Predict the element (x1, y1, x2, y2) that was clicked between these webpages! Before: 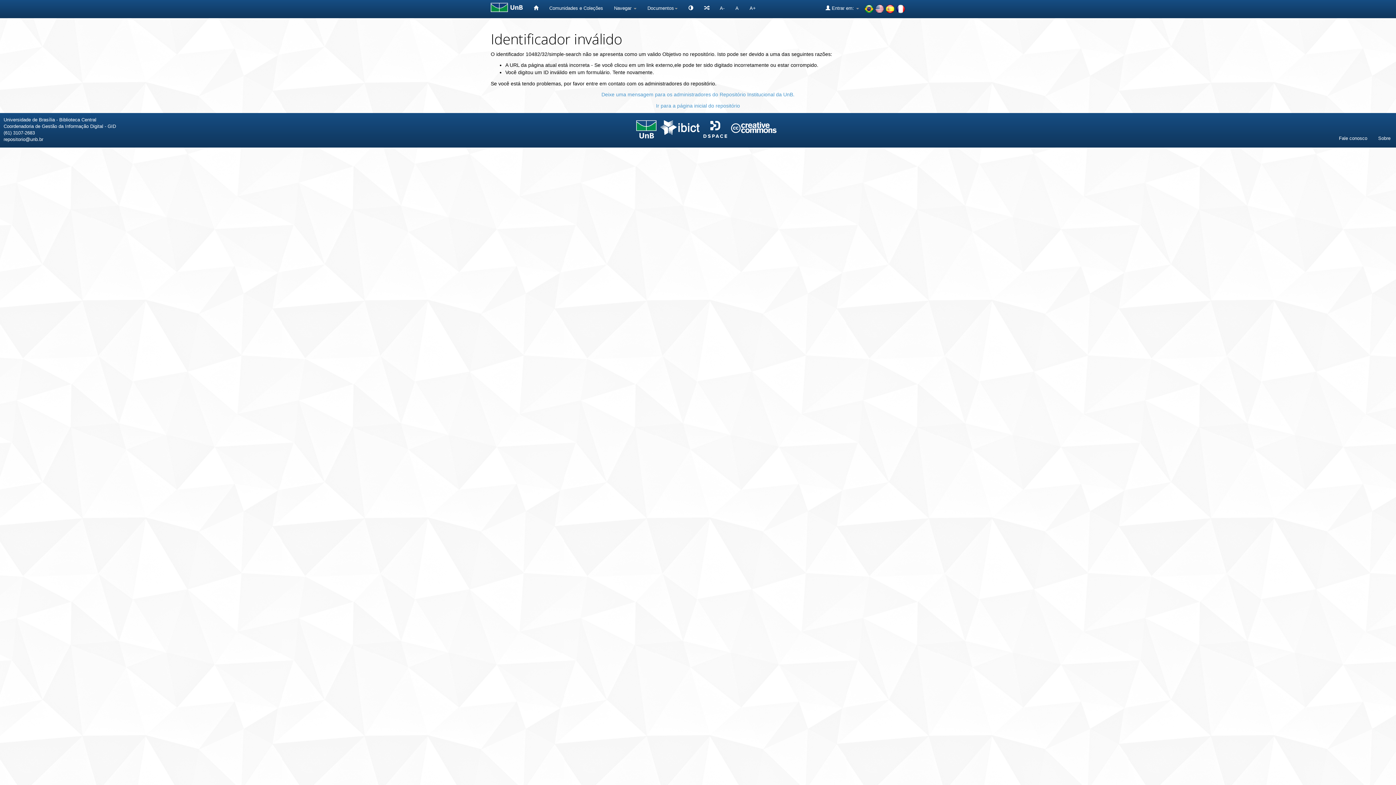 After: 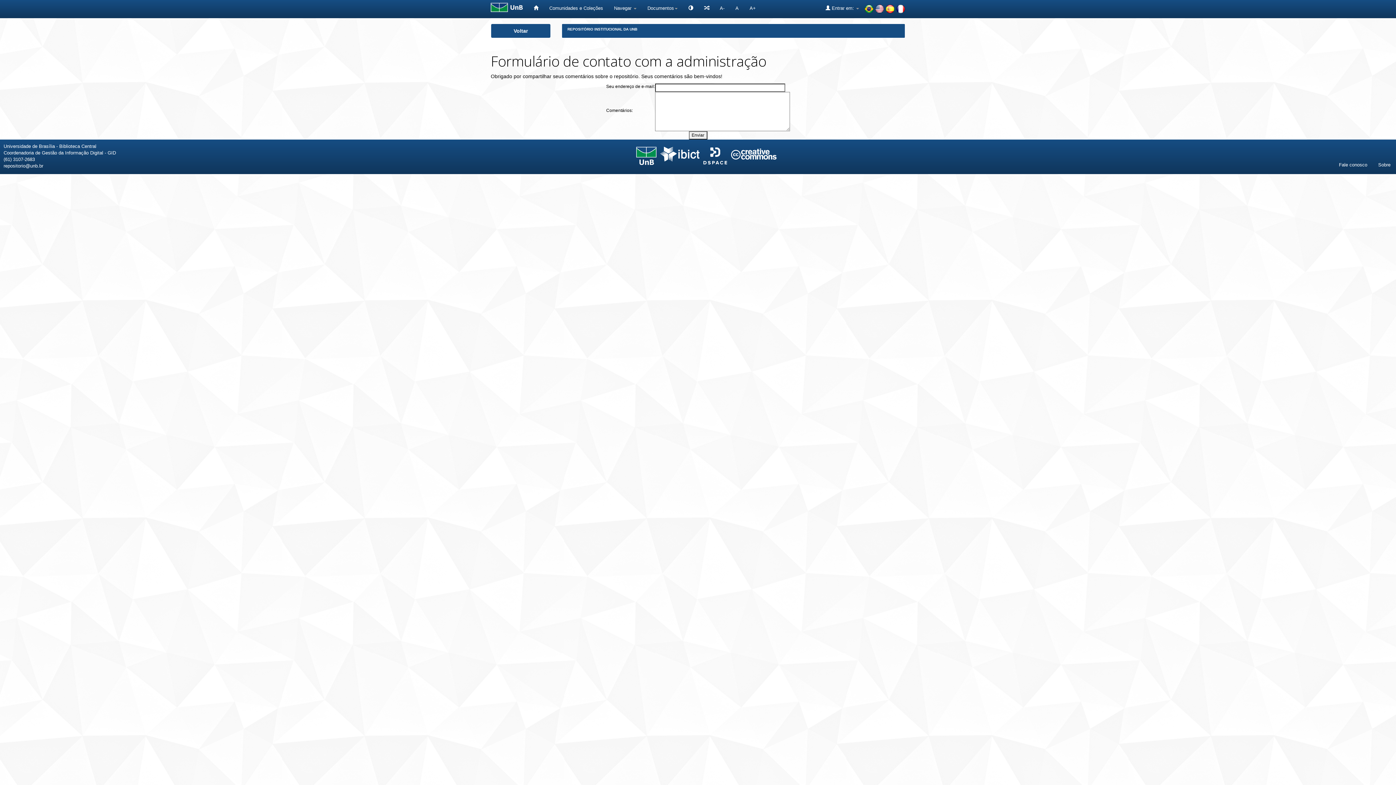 Action: label: Fale conosco bbox: (1333, 130, 1373, 146)